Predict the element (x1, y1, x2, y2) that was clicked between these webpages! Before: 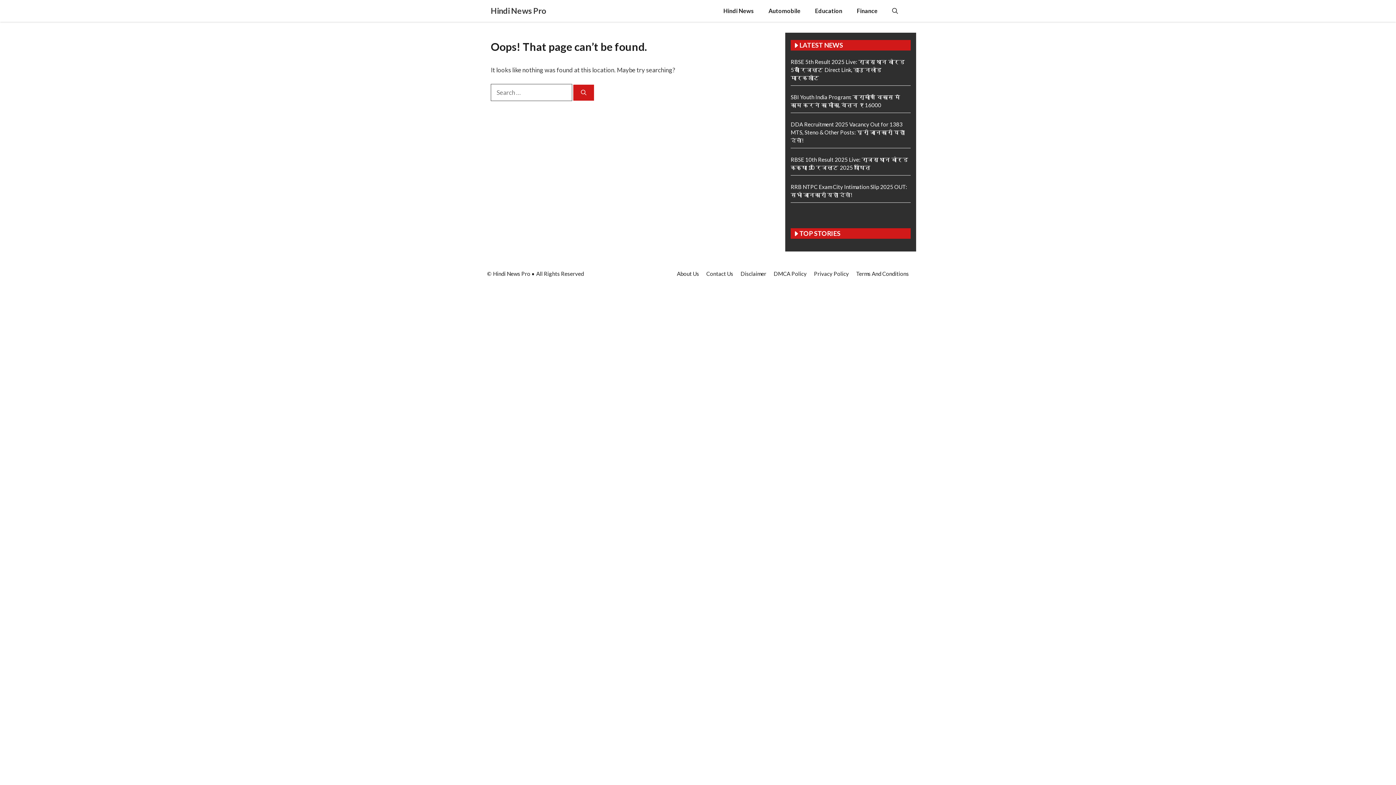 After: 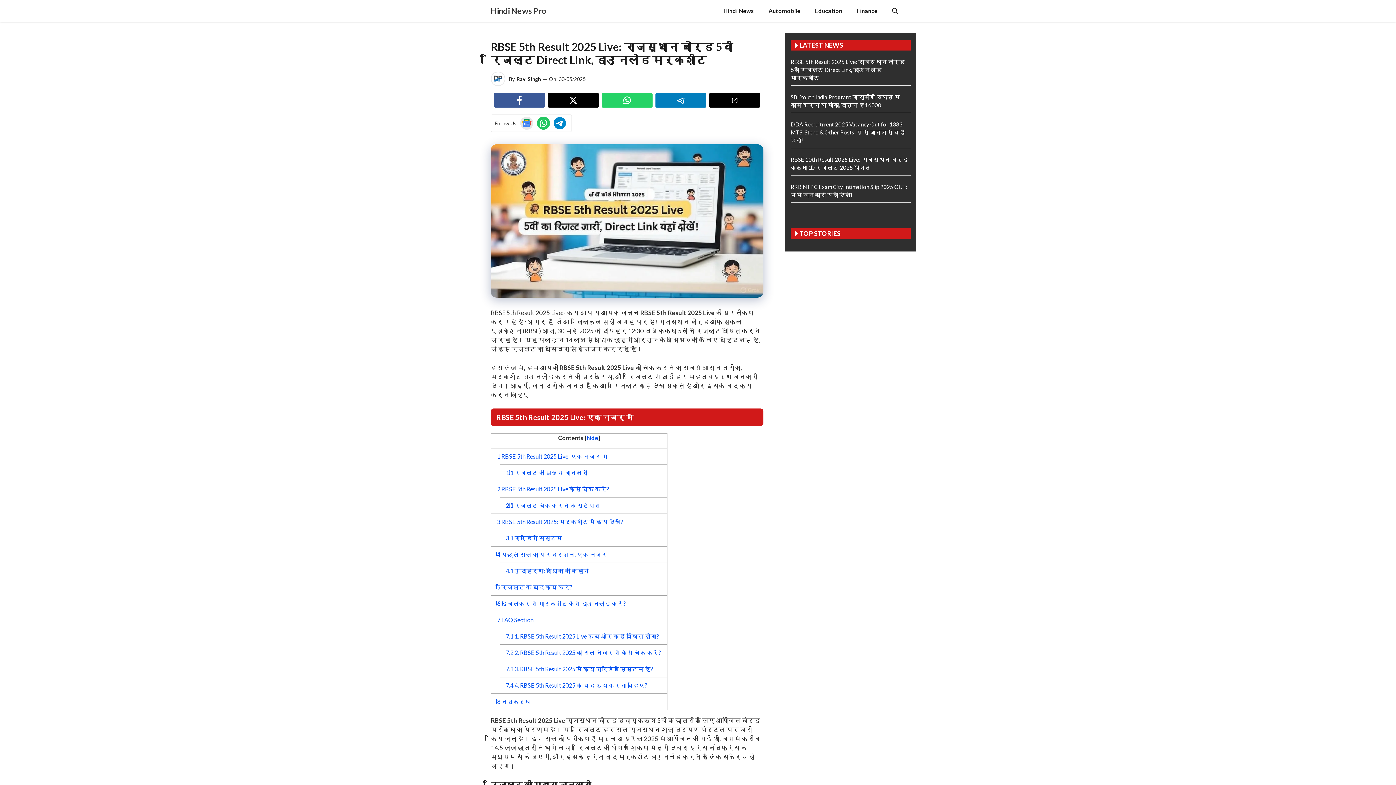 Action: bbox: (790, 58, 905, 81) label: RBSE 5th Result 2025 Live: राजस्थान बोर्ड 5वीं रिजल्ट Direct Link, डाउनलोड मार्कशीट